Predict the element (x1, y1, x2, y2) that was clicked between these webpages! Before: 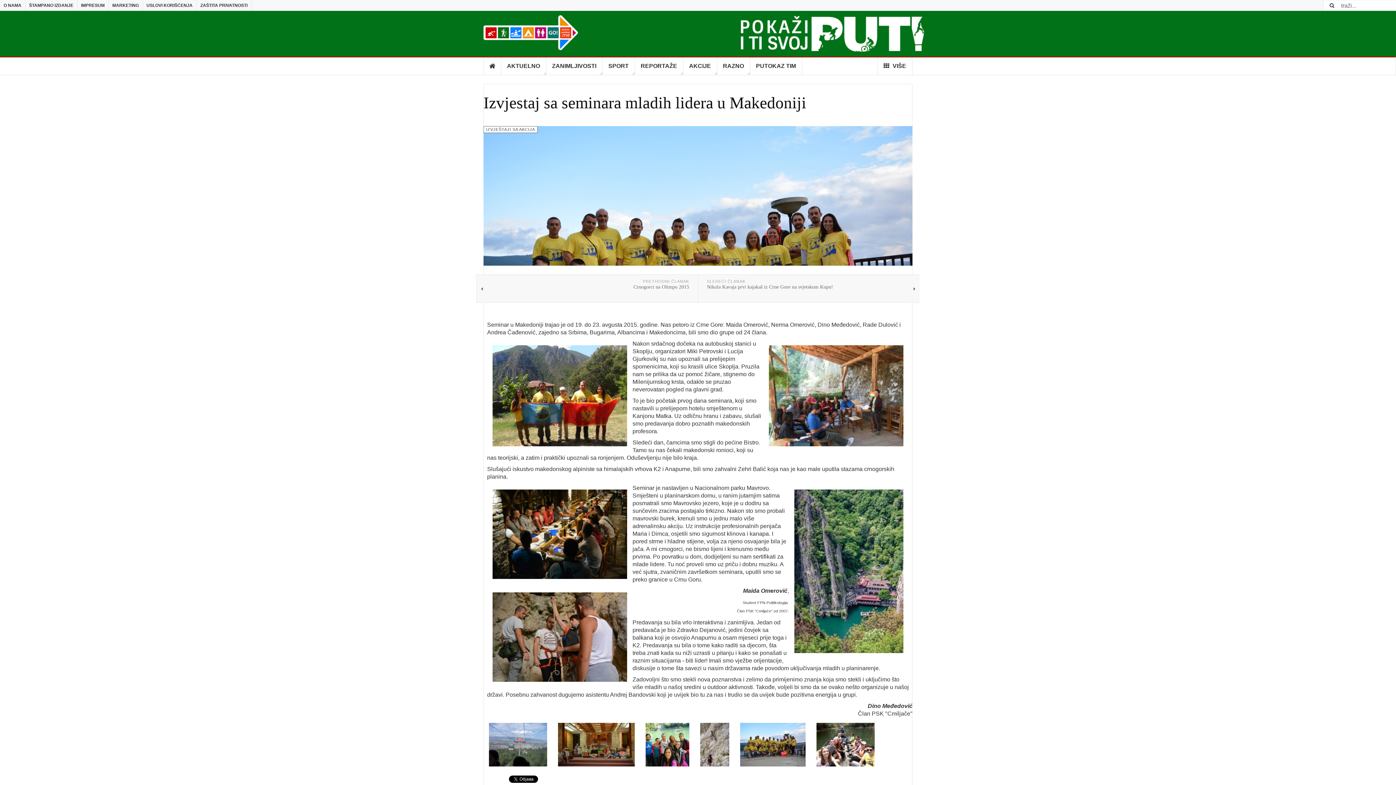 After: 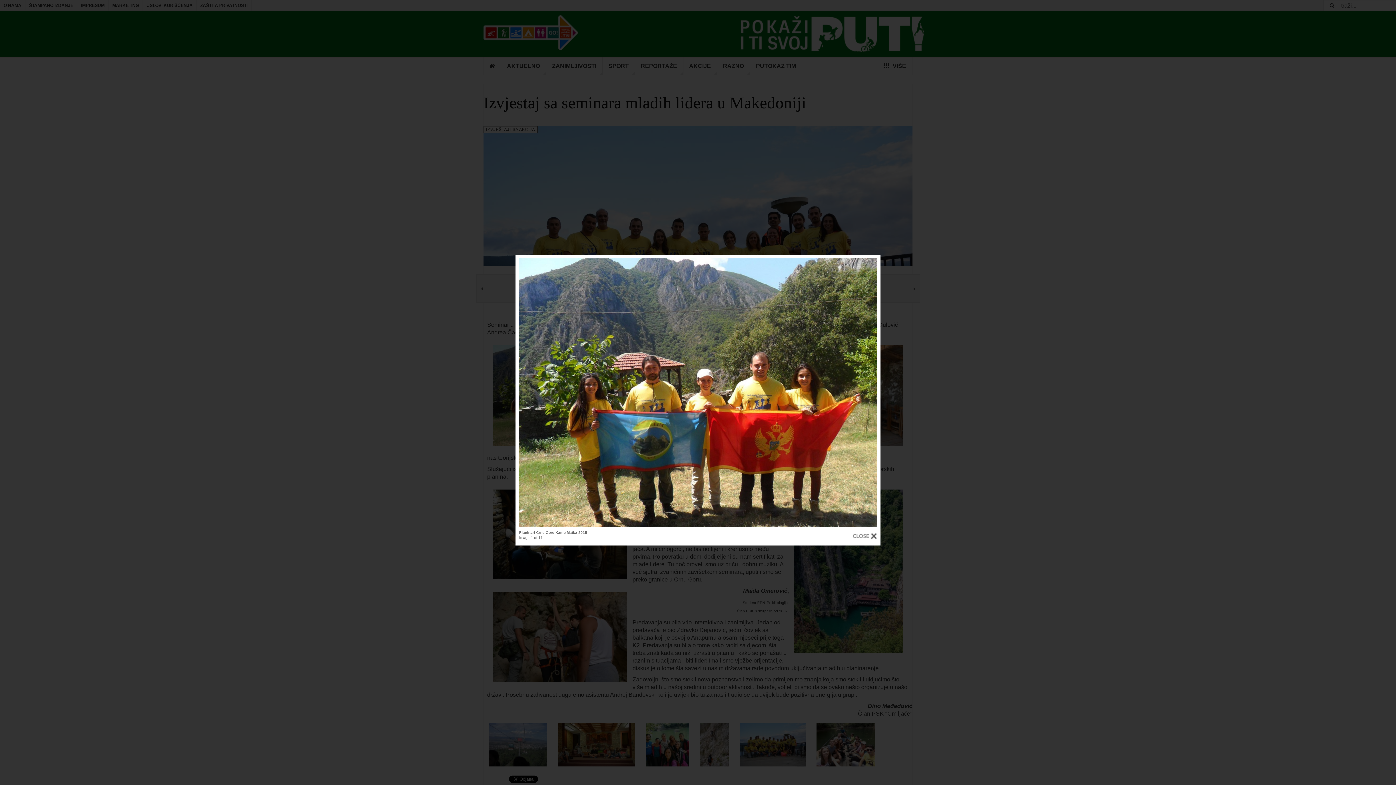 Action: bbox: (490, 343, 629, 448)